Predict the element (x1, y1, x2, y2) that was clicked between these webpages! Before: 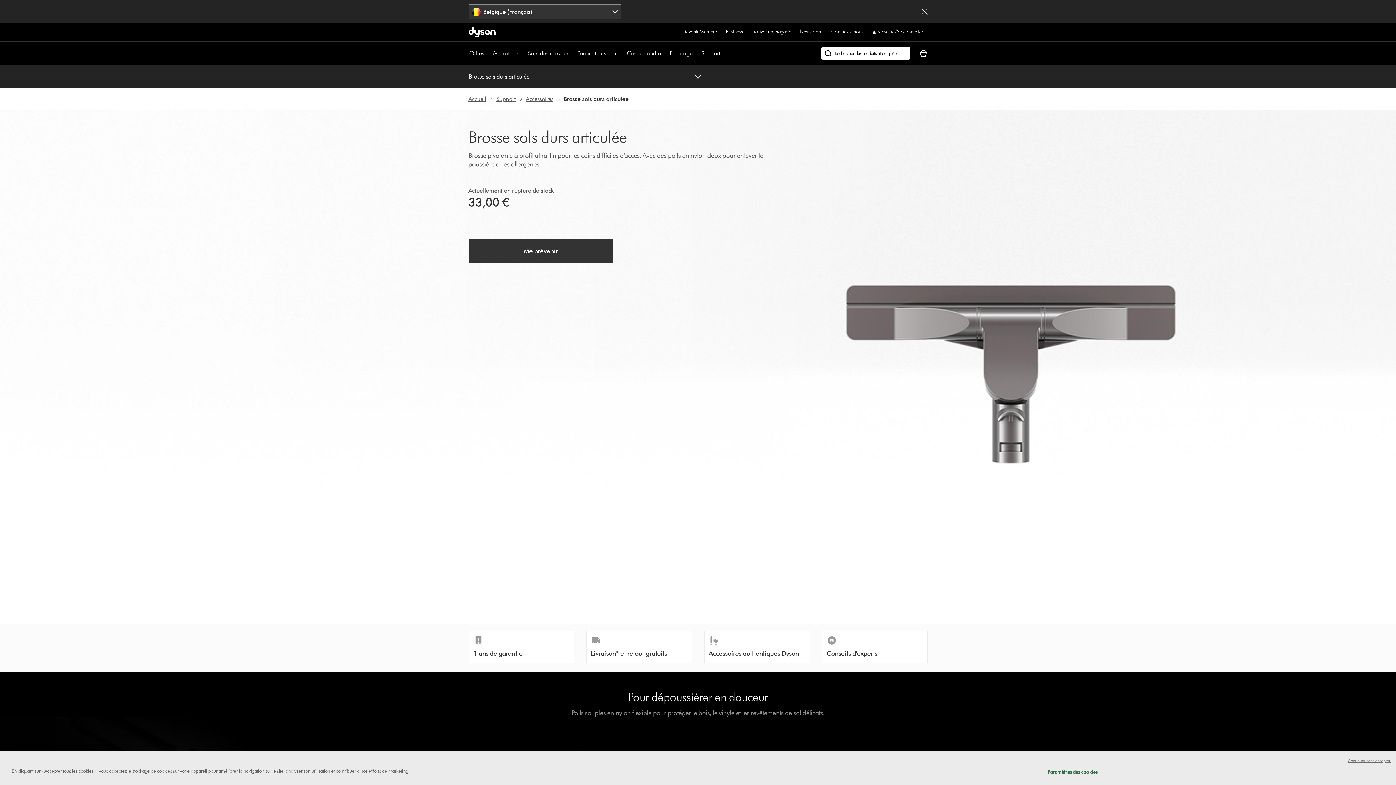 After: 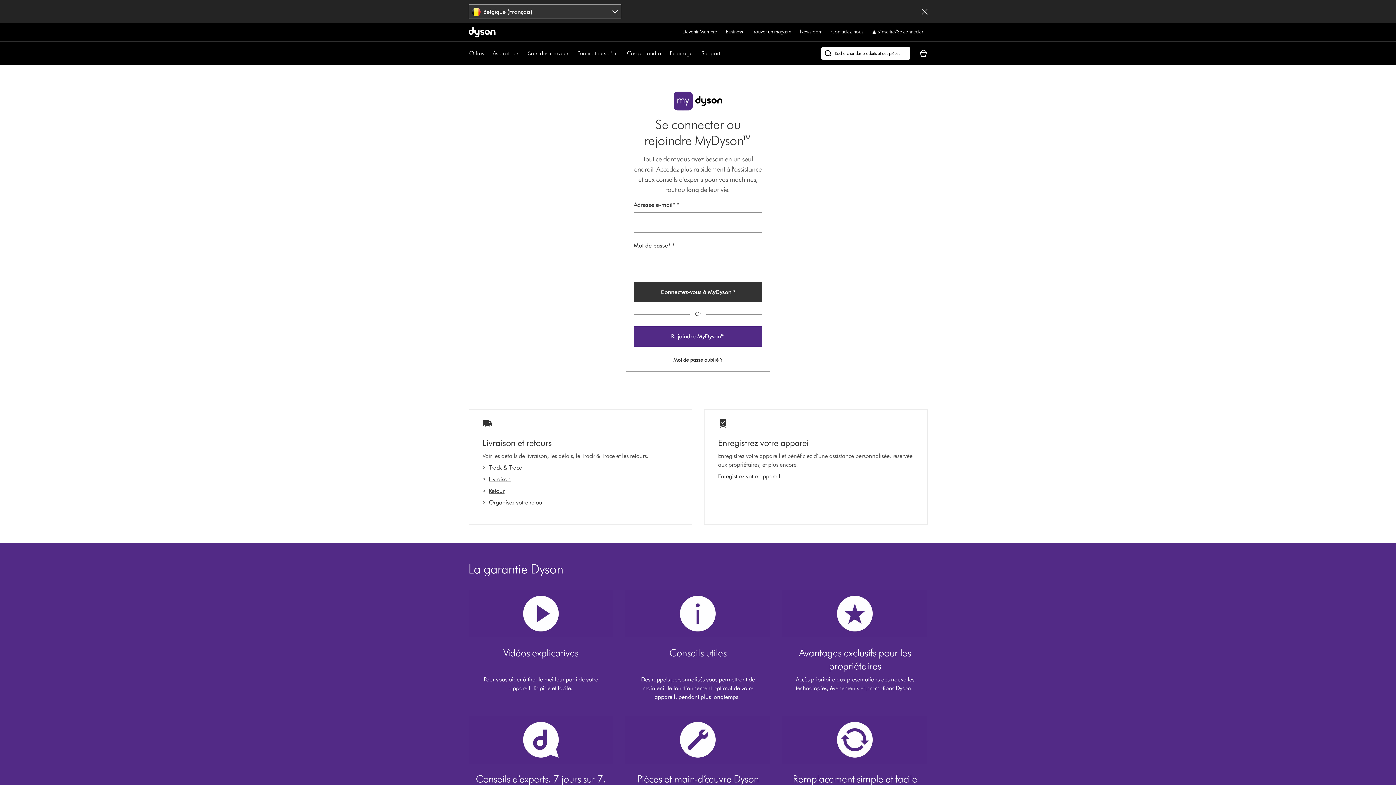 Action: label: S'inscrire/Se connecter bbox: (872, 27, 923, 36)